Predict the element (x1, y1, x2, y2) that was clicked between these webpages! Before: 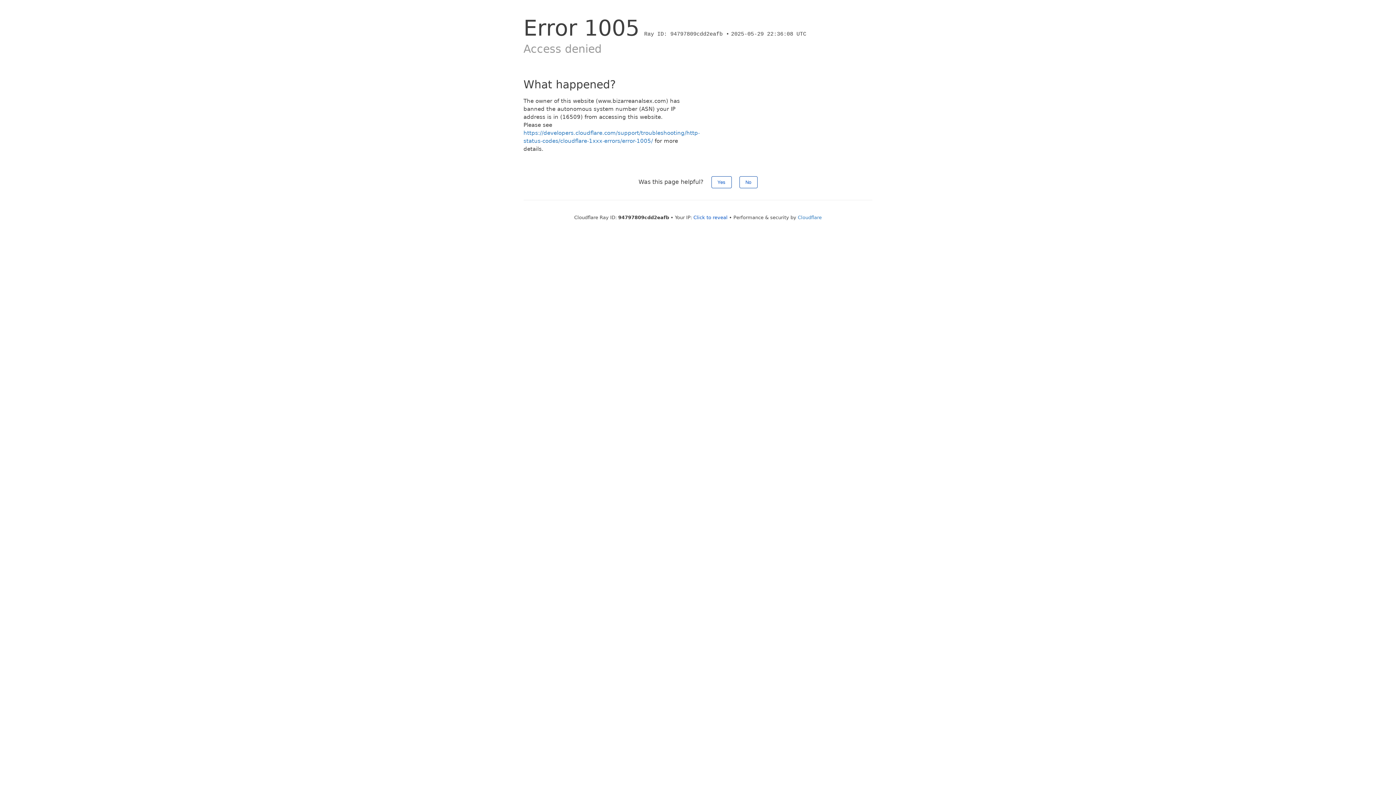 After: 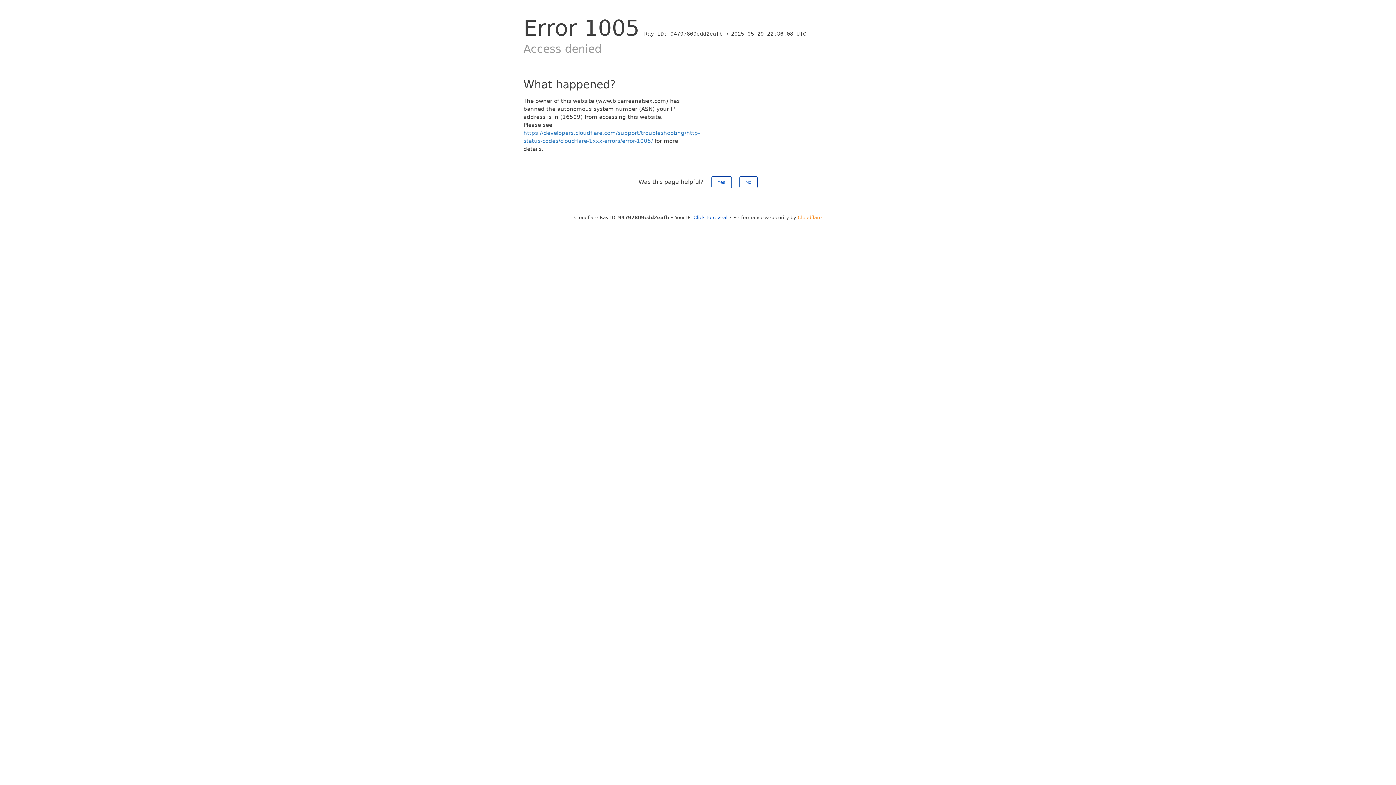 Action: label: Cloudflare bbox: (798, 214, 822, 220)